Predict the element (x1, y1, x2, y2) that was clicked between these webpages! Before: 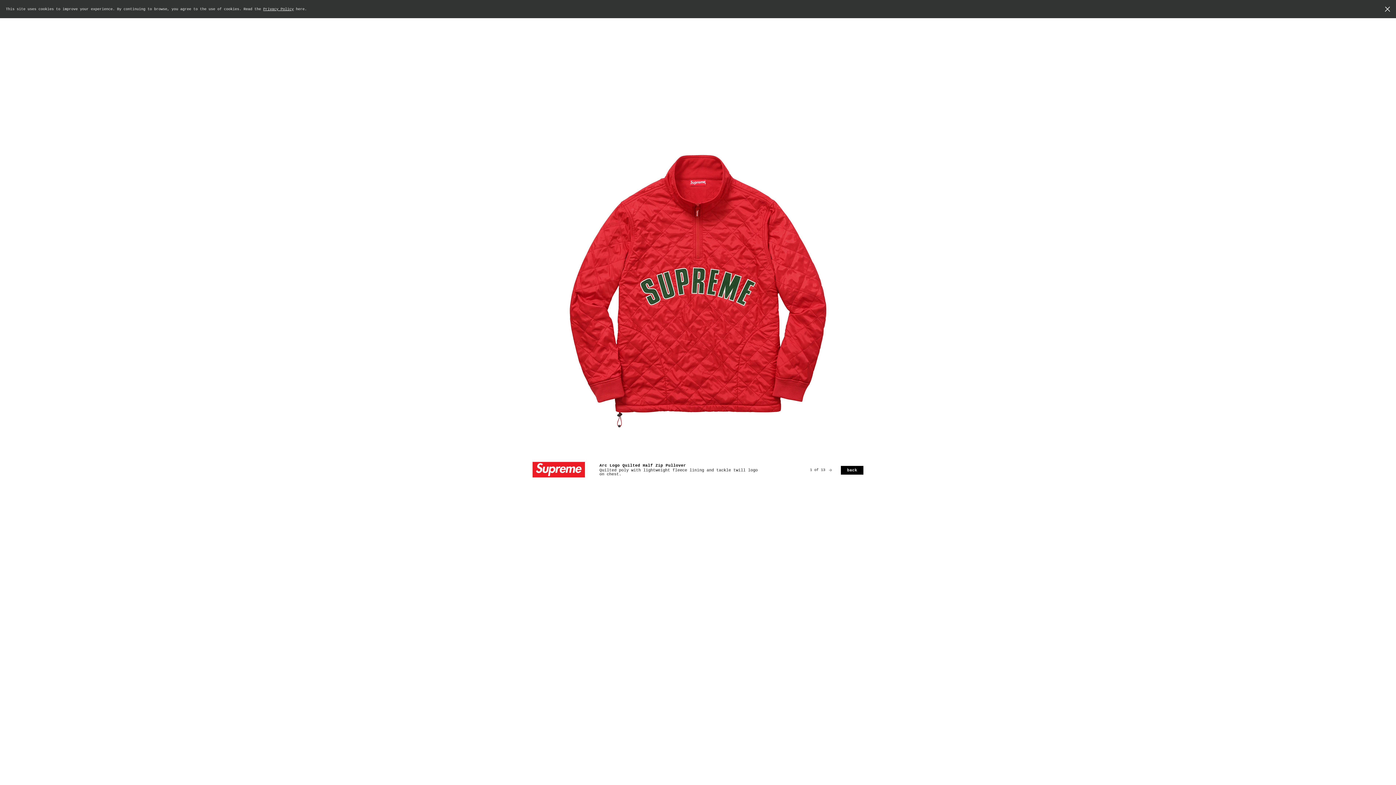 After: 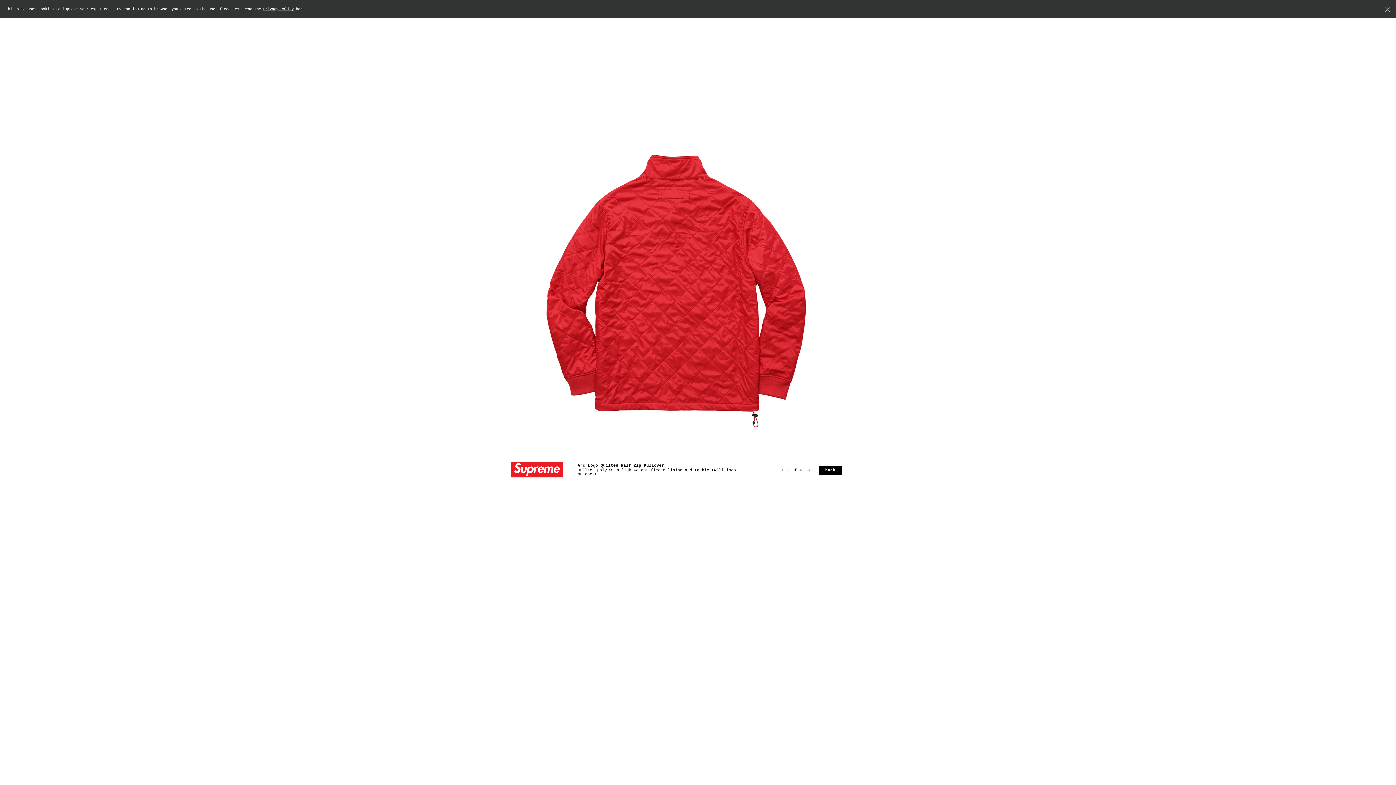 Action: bbox: (842, 78, 1330, 420)